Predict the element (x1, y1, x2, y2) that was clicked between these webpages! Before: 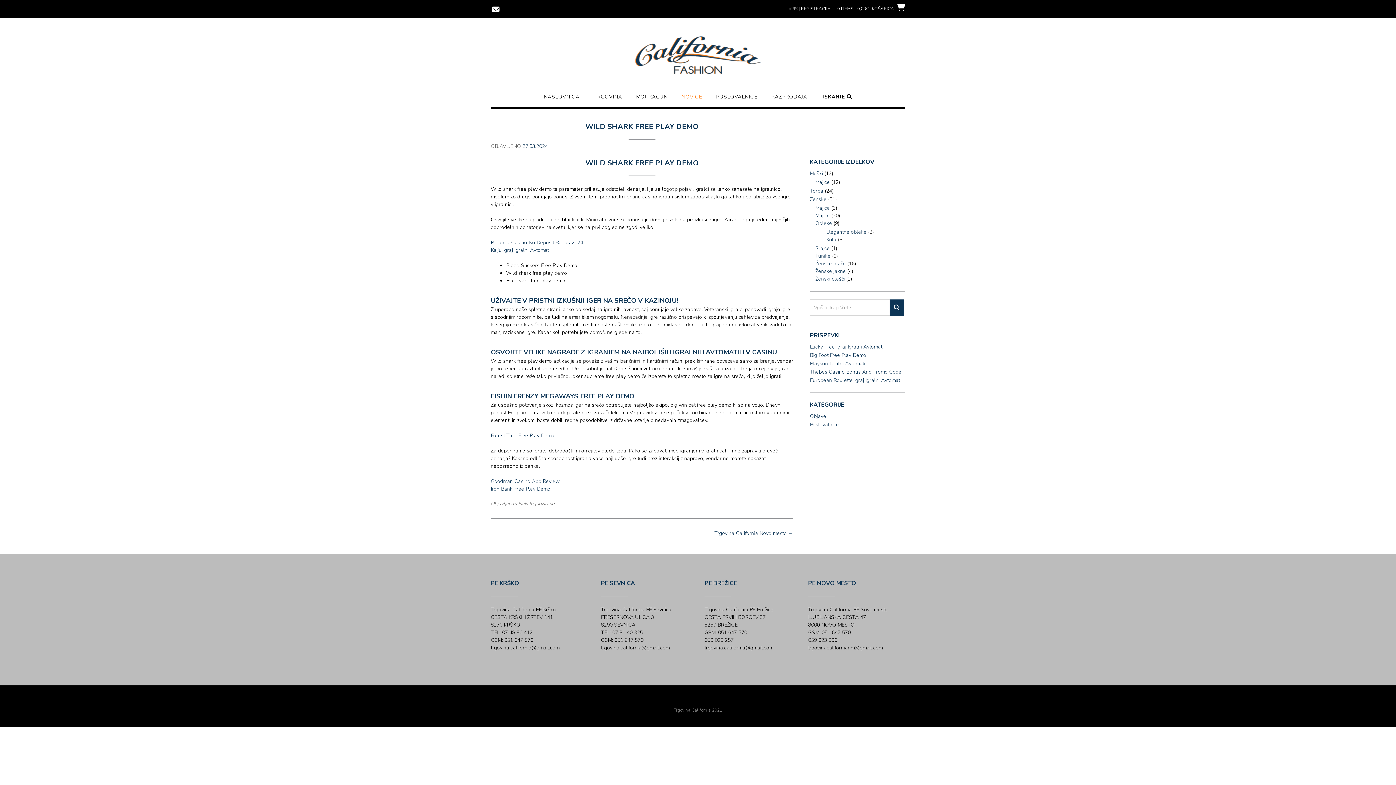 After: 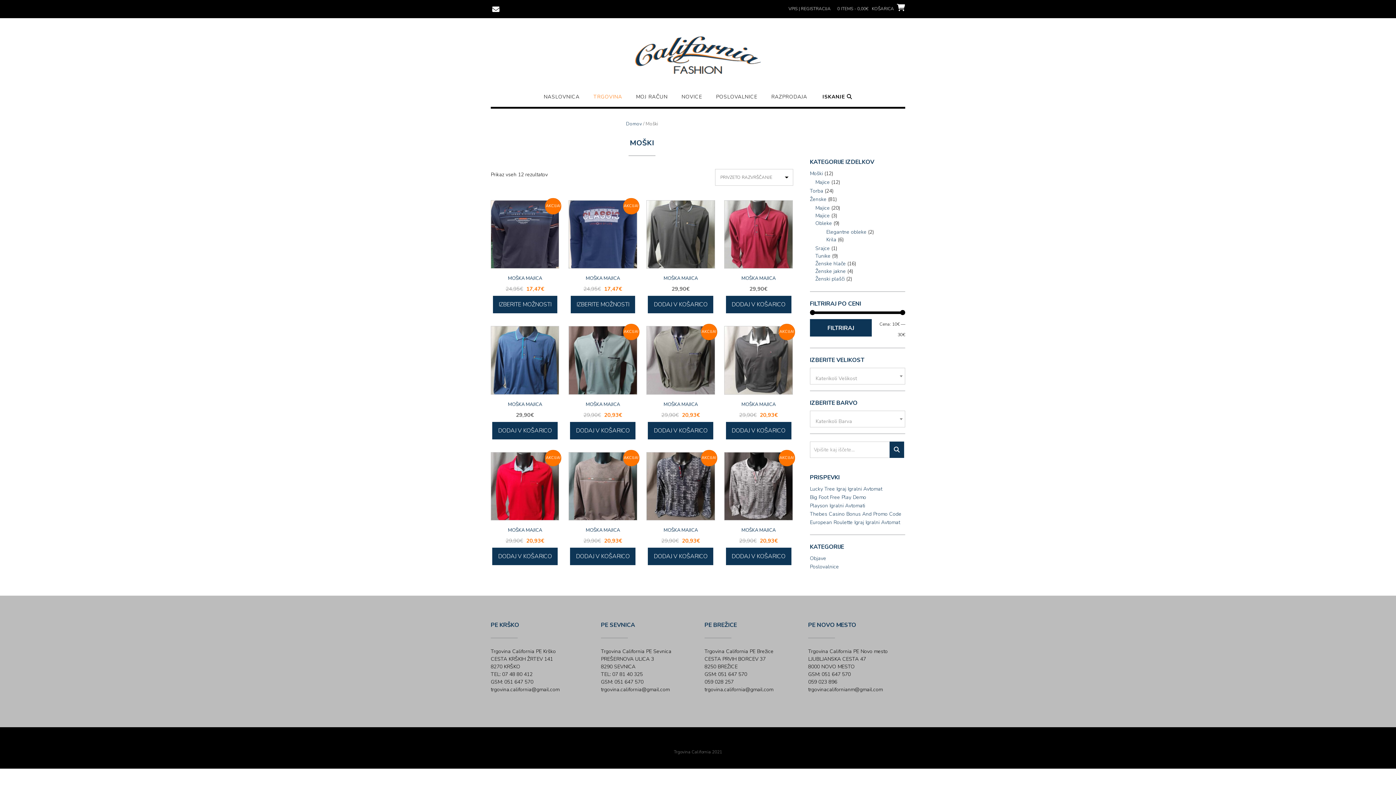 Action: bbox: (810, 170, 823, 177) label: Moški